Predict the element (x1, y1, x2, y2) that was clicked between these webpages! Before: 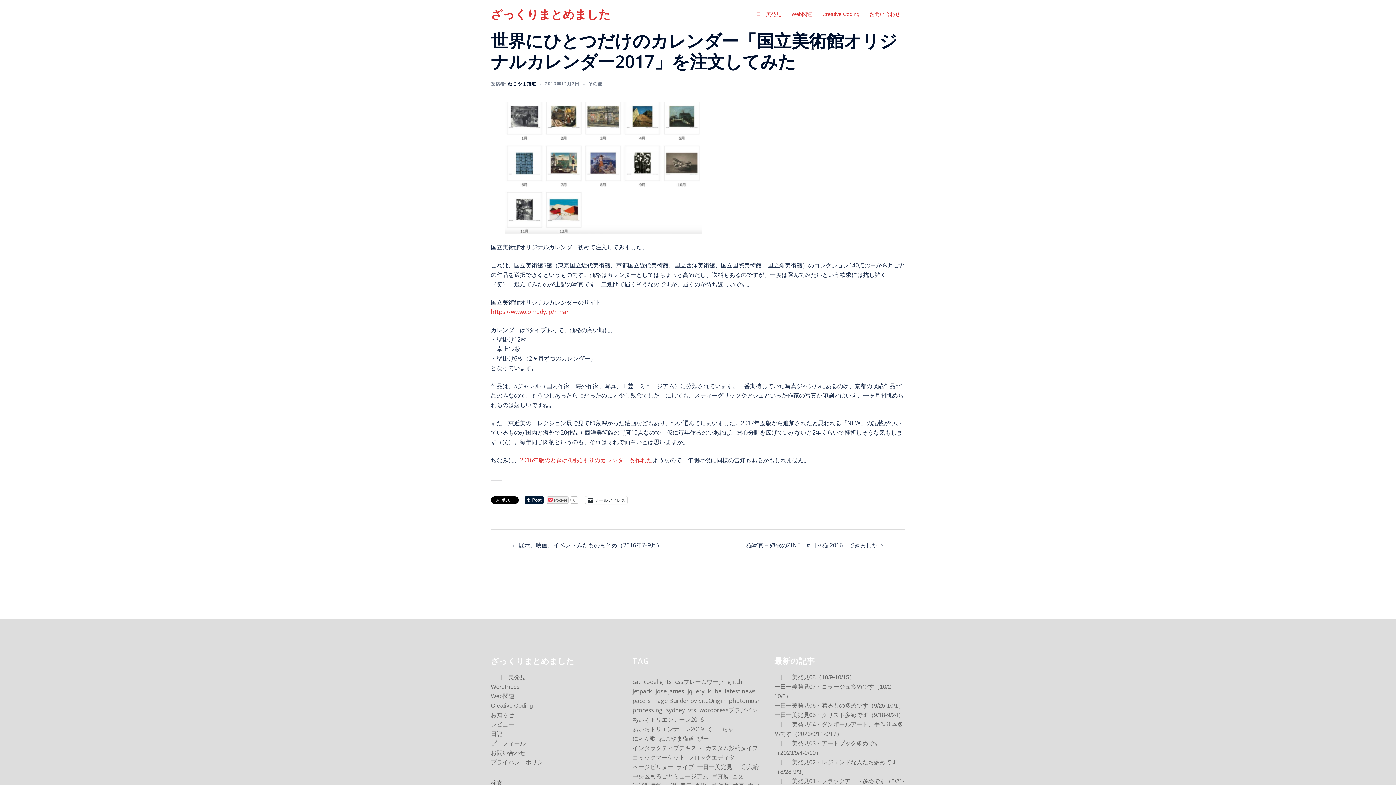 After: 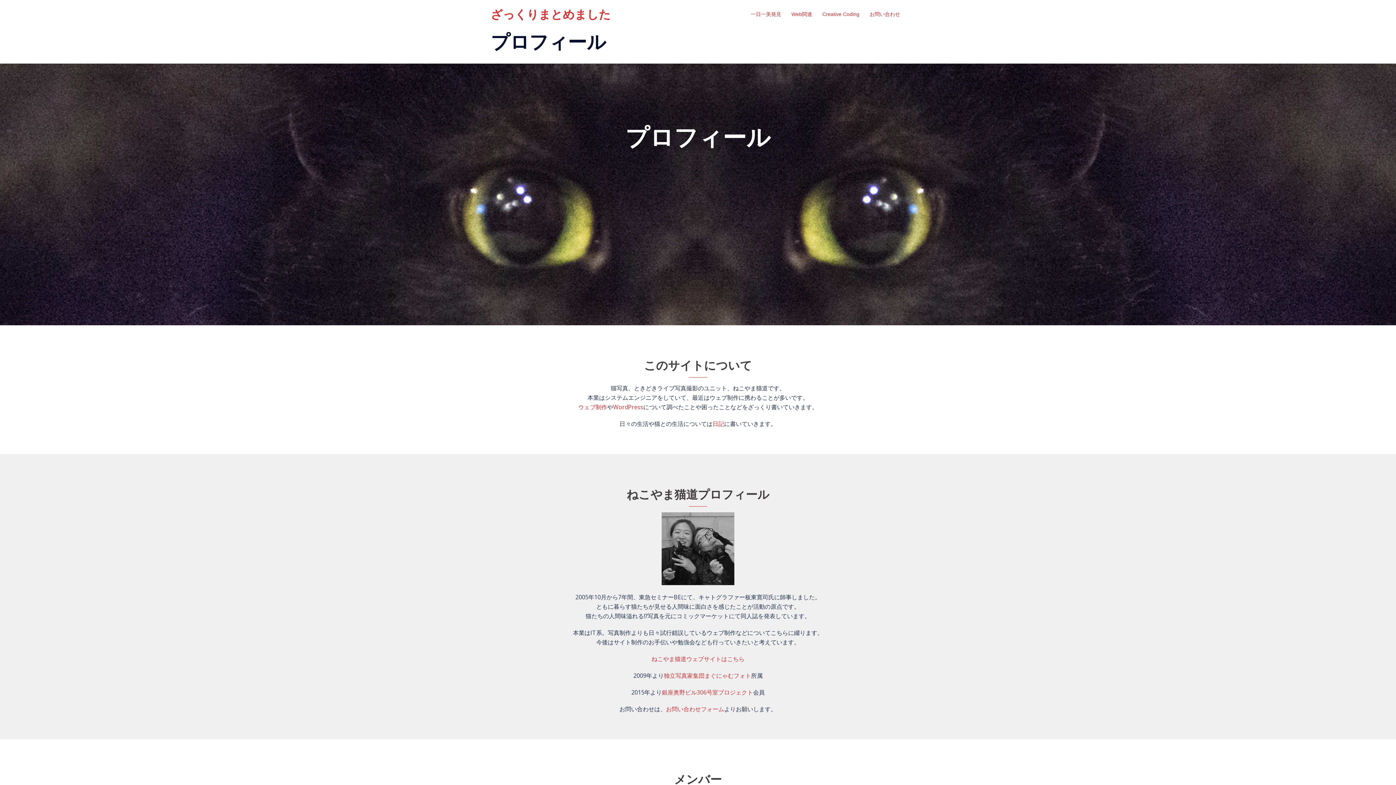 Action: bbox: (490, 740, 525, 746) label: プロフィール